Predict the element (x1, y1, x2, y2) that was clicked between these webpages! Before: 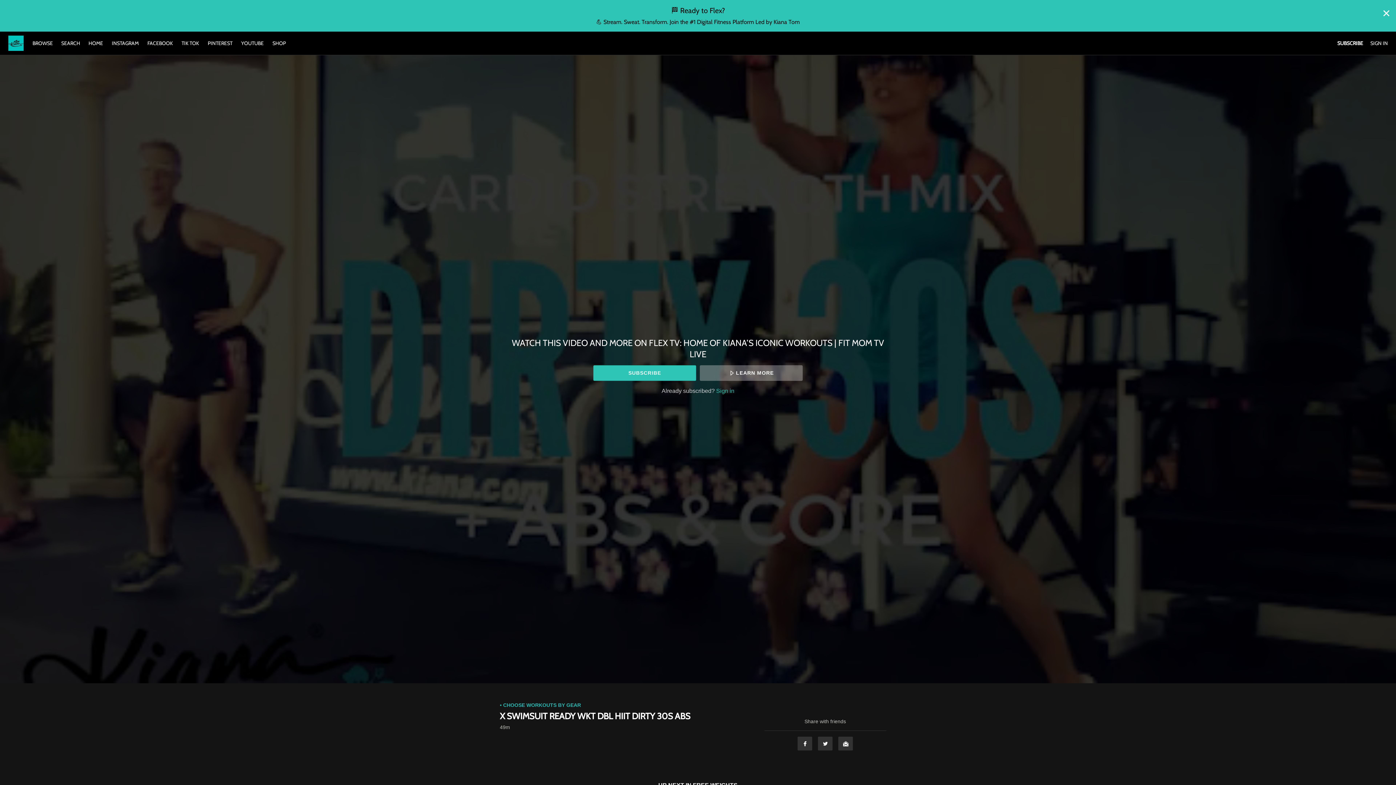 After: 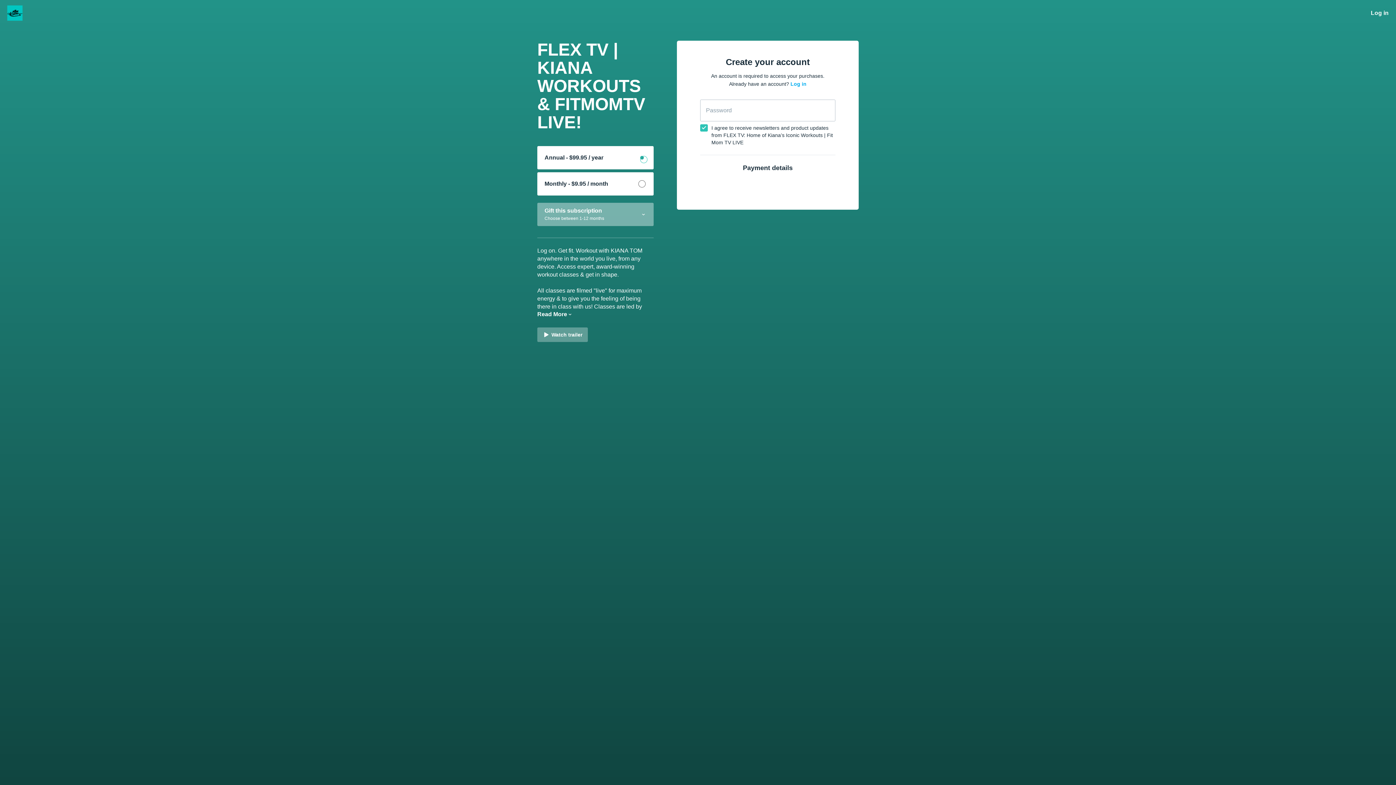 Action: label: SUBSCRIBE bbox: (593, 365, 696, 381)